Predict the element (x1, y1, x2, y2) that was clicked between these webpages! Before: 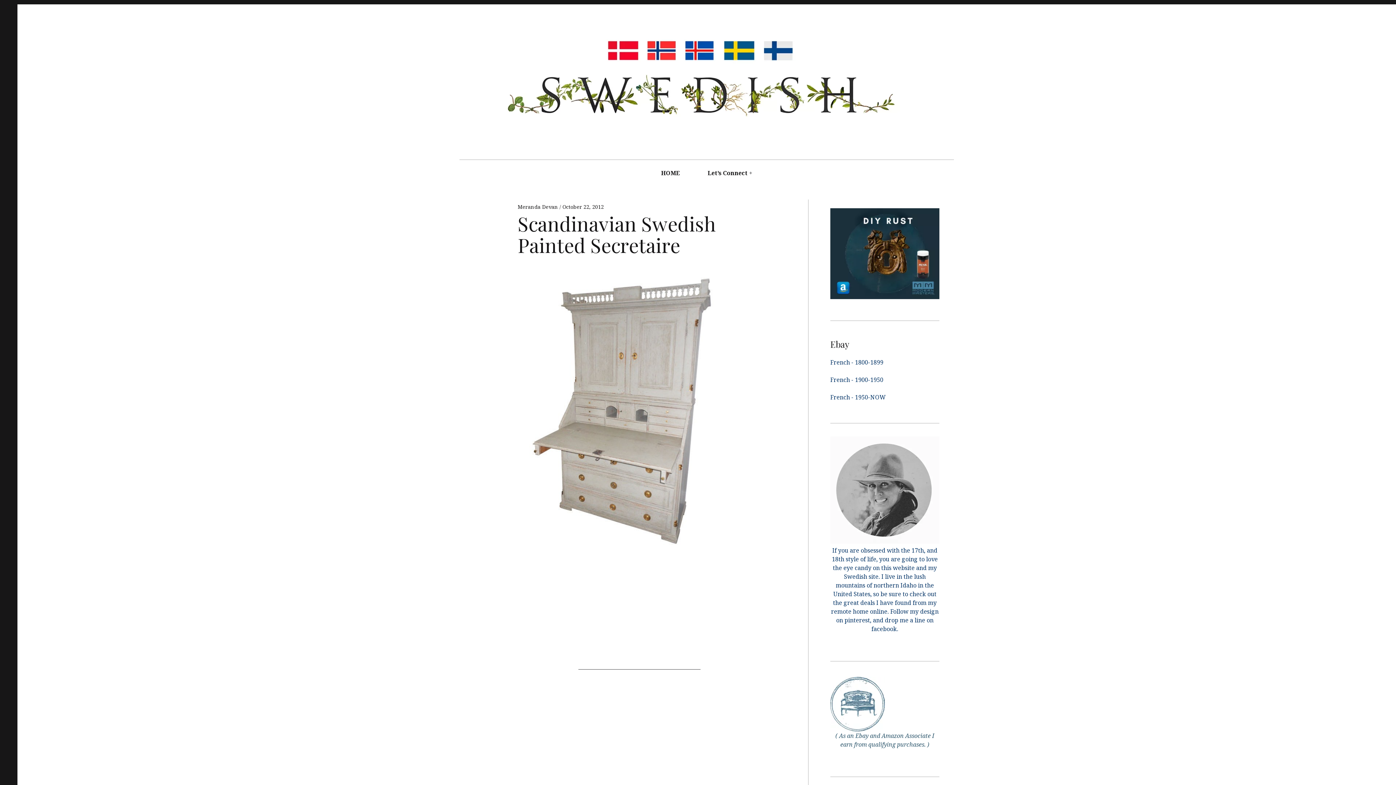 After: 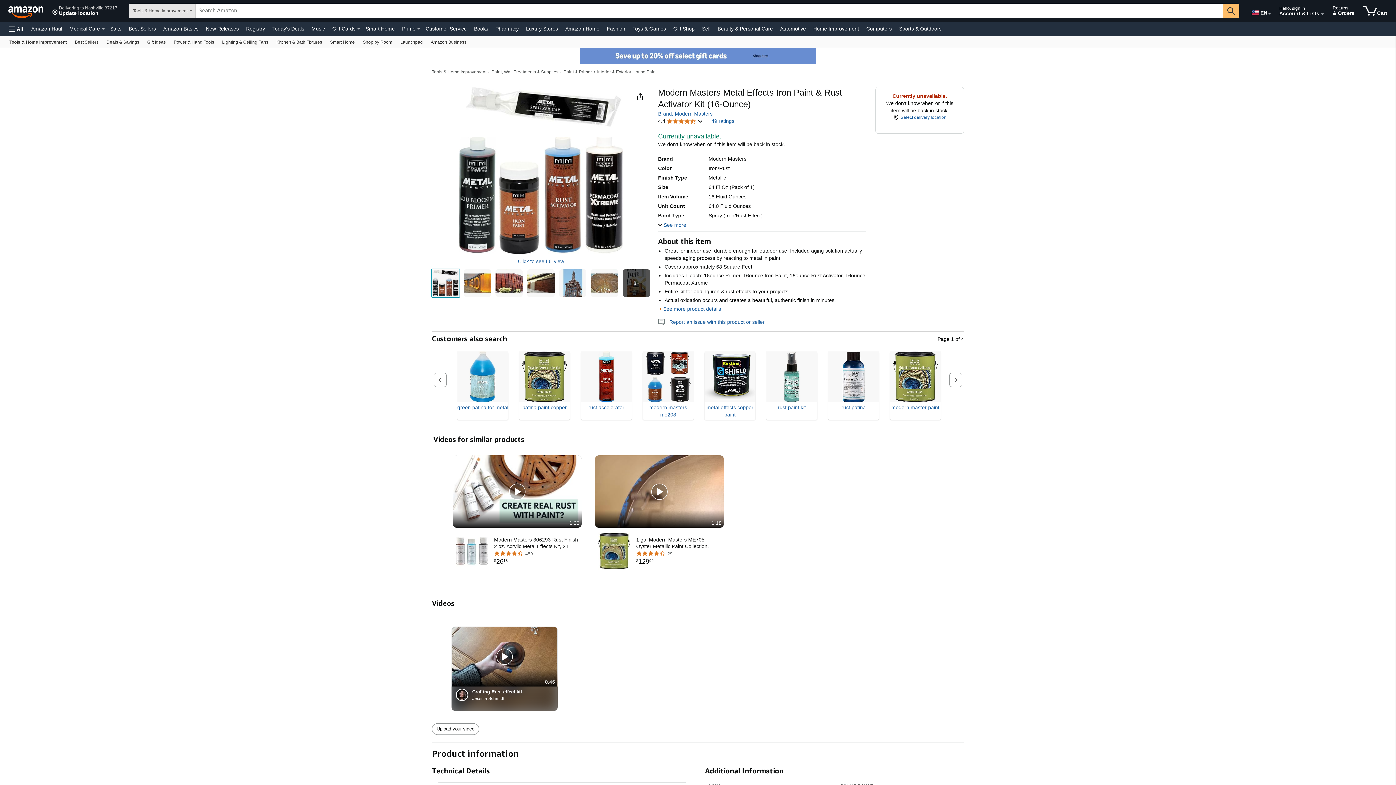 Action: bbox: (830, 208, 939, 299)